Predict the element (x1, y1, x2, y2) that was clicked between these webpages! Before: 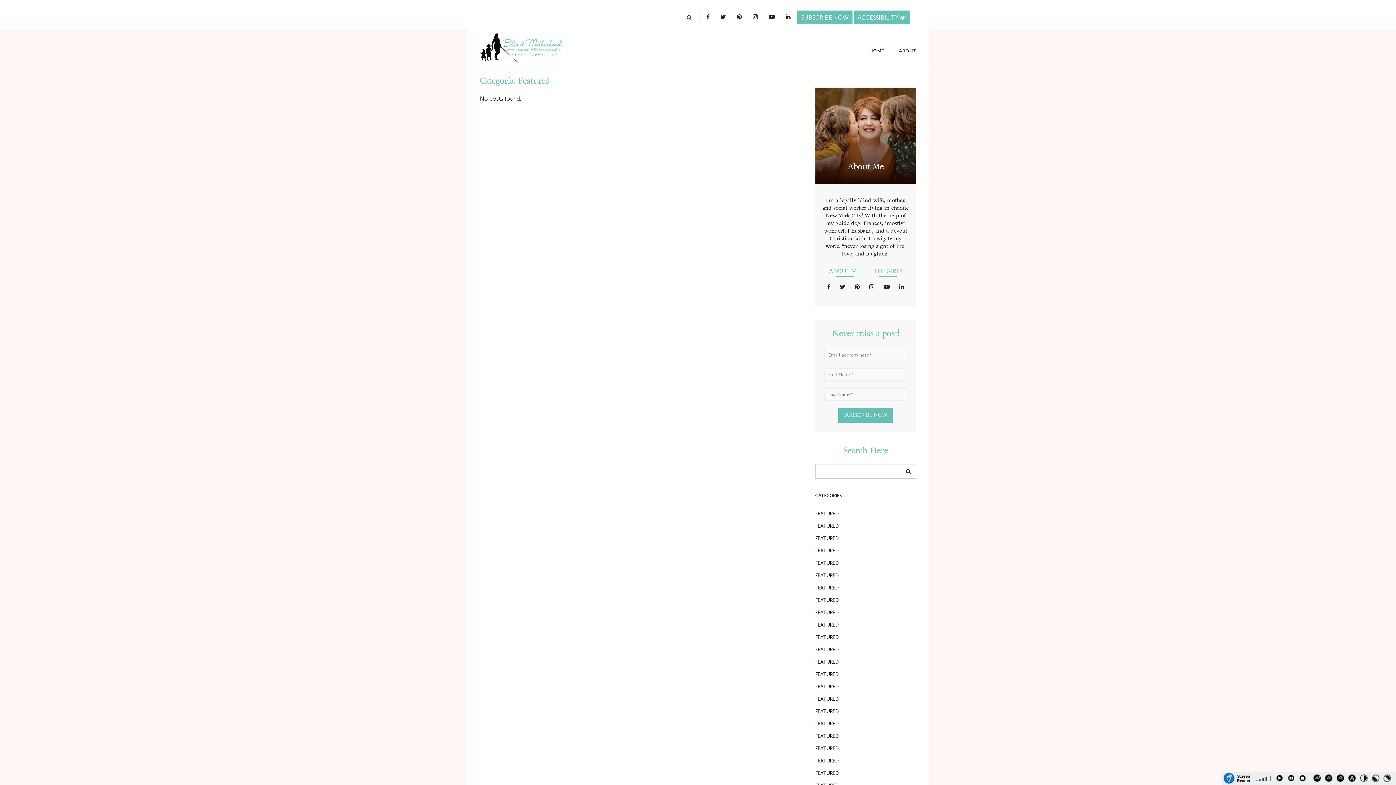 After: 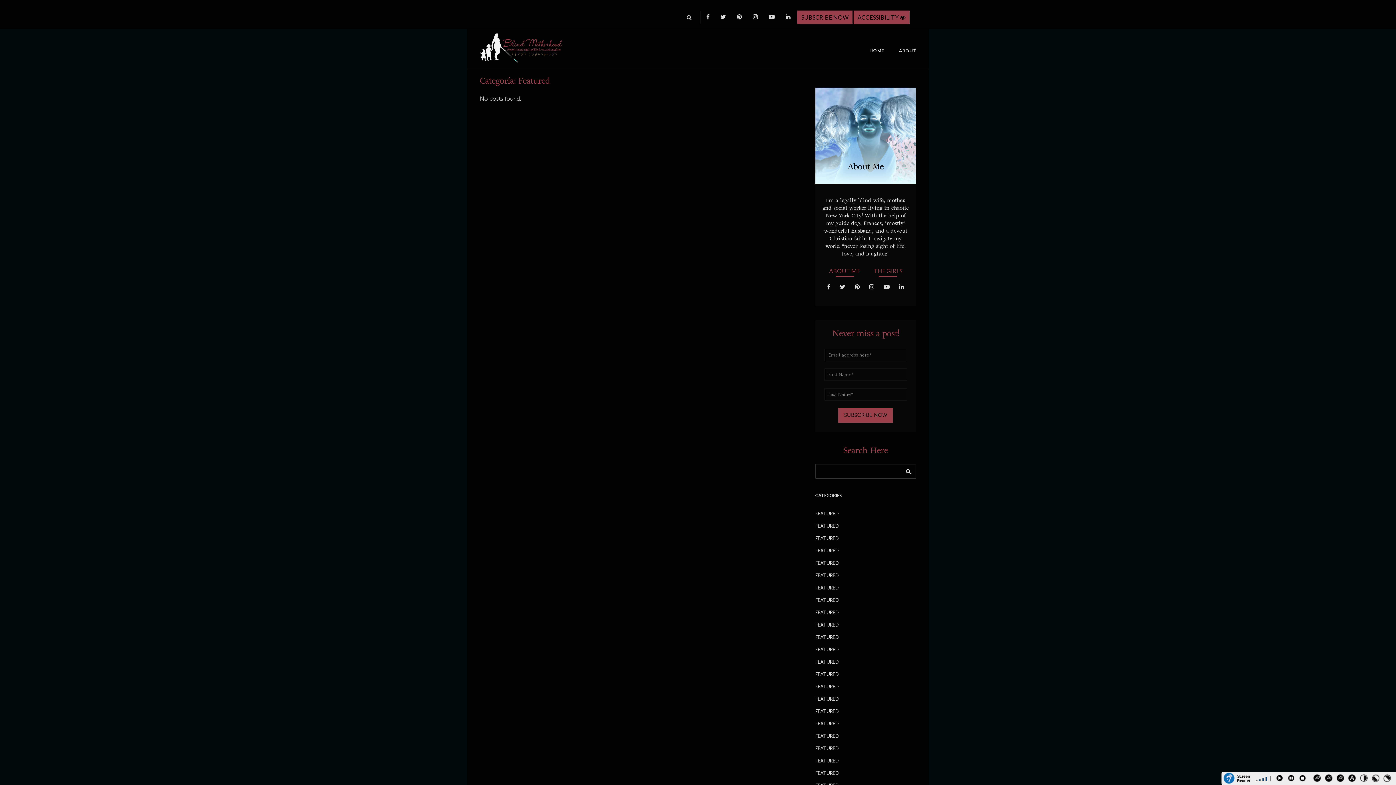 Action: label: Toggle high contrast bbox: (1359, 774, 1371, 785)